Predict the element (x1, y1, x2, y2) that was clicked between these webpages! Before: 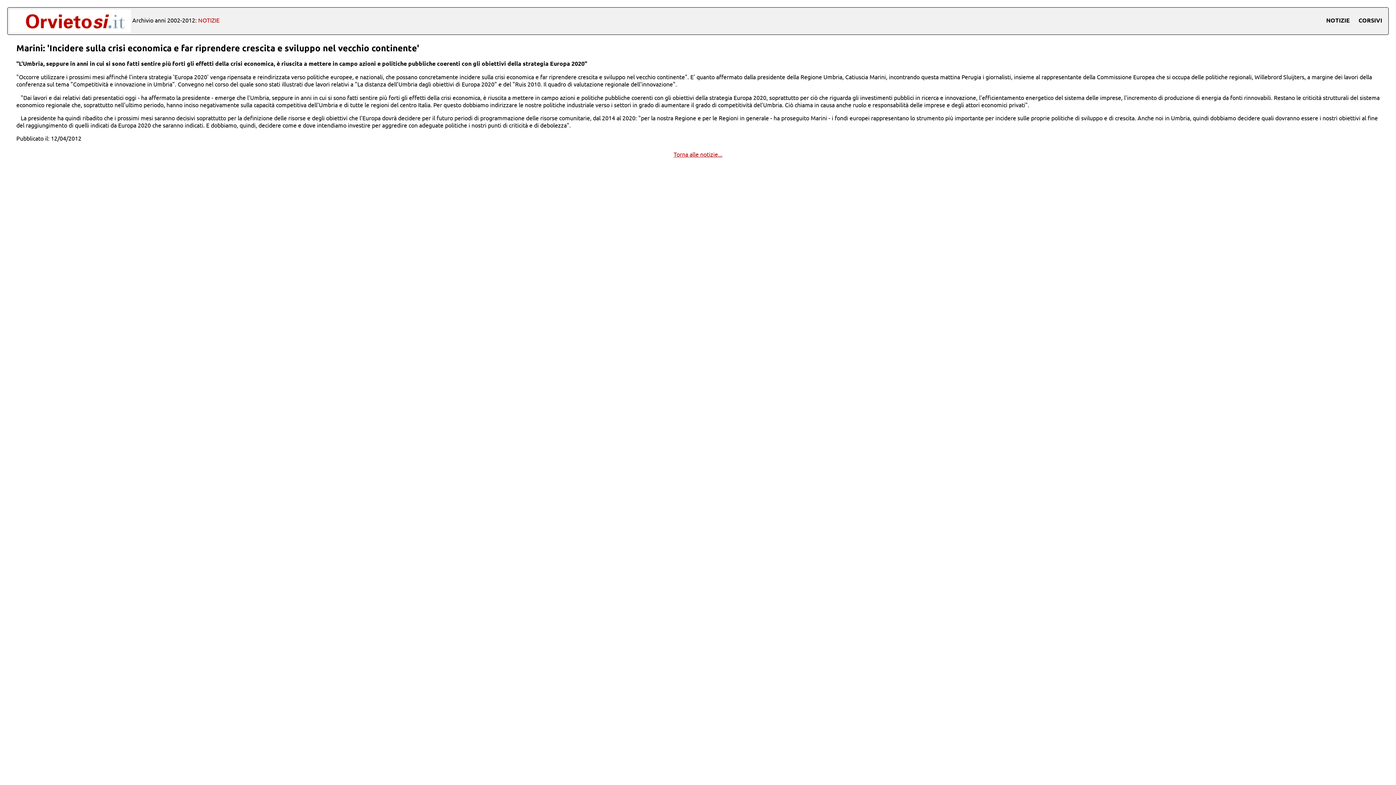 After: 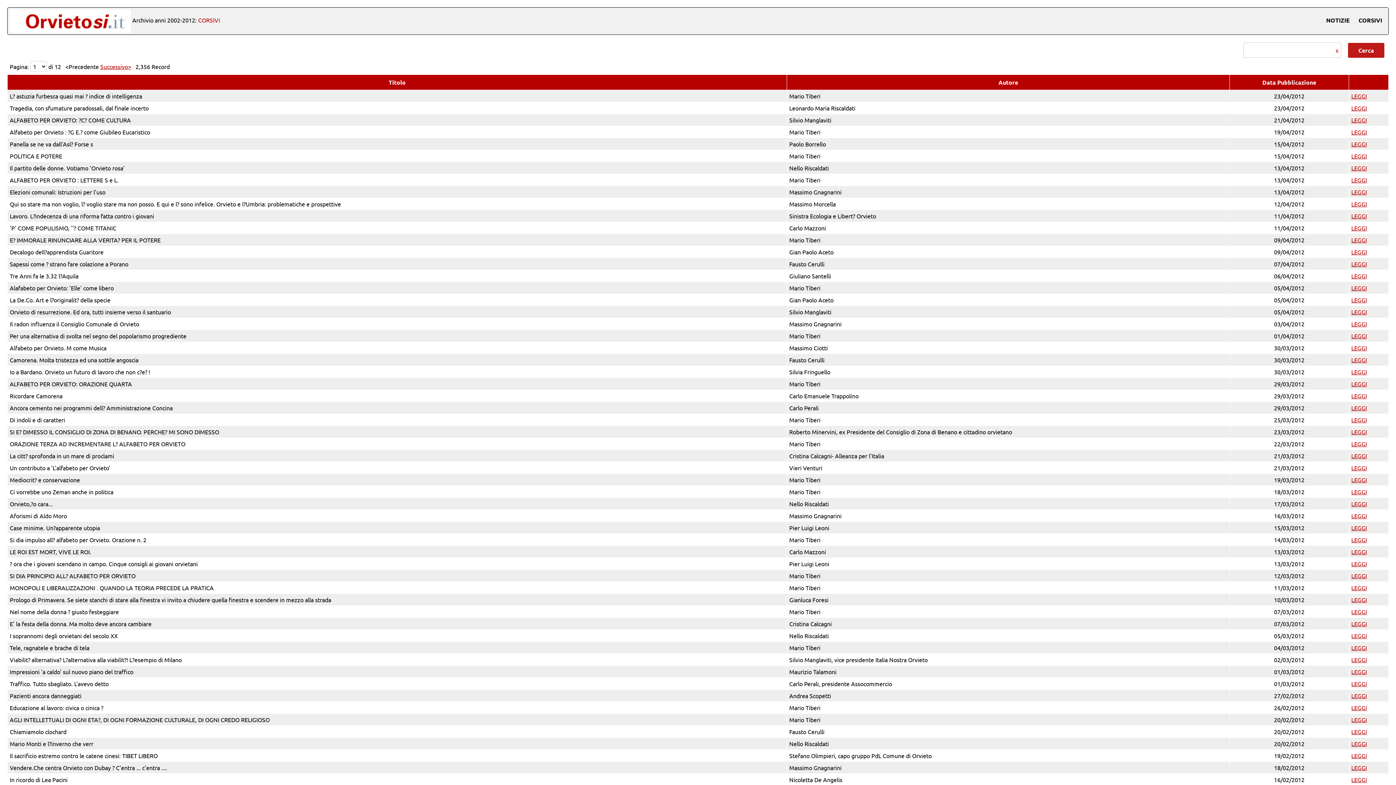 Action: label: CORSIVI bbox: (1354, 11, 1386, 29)